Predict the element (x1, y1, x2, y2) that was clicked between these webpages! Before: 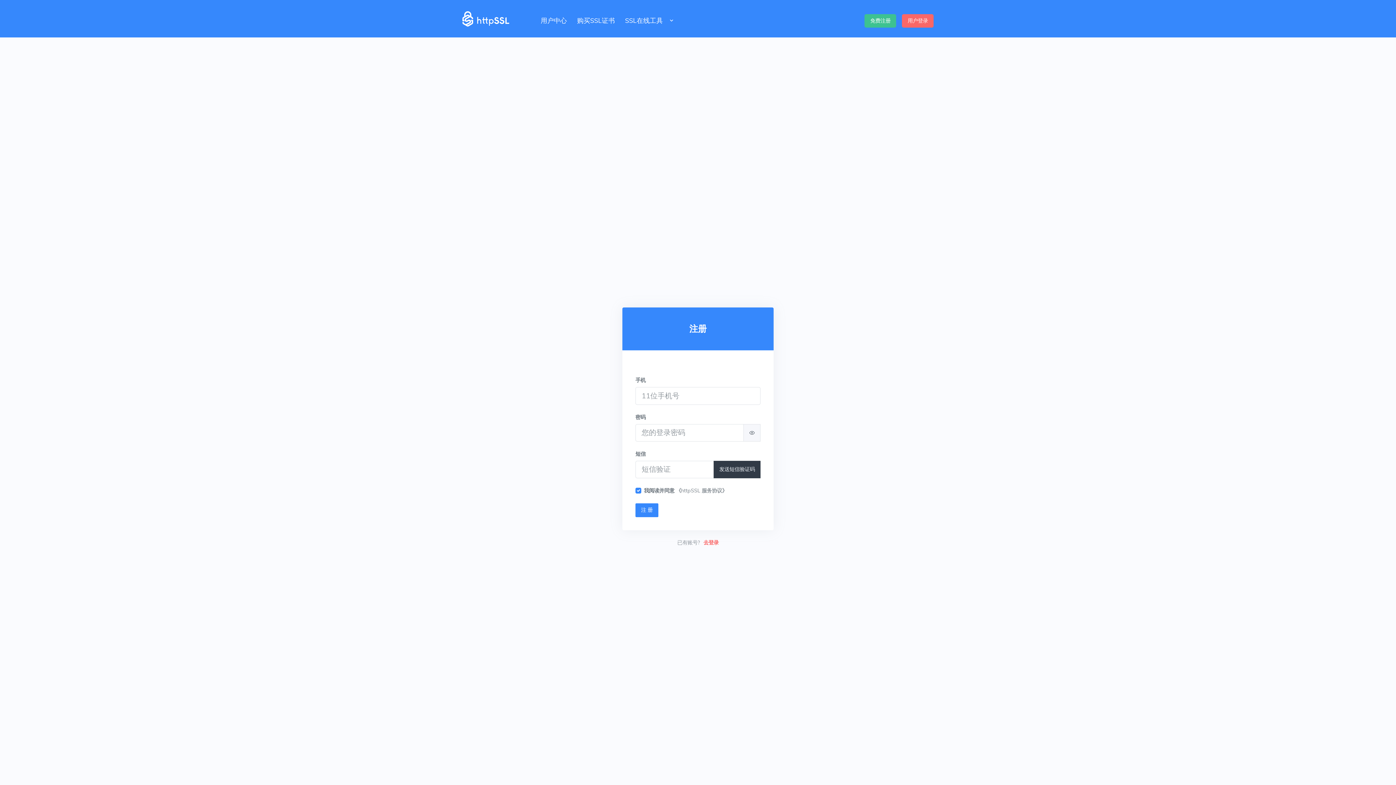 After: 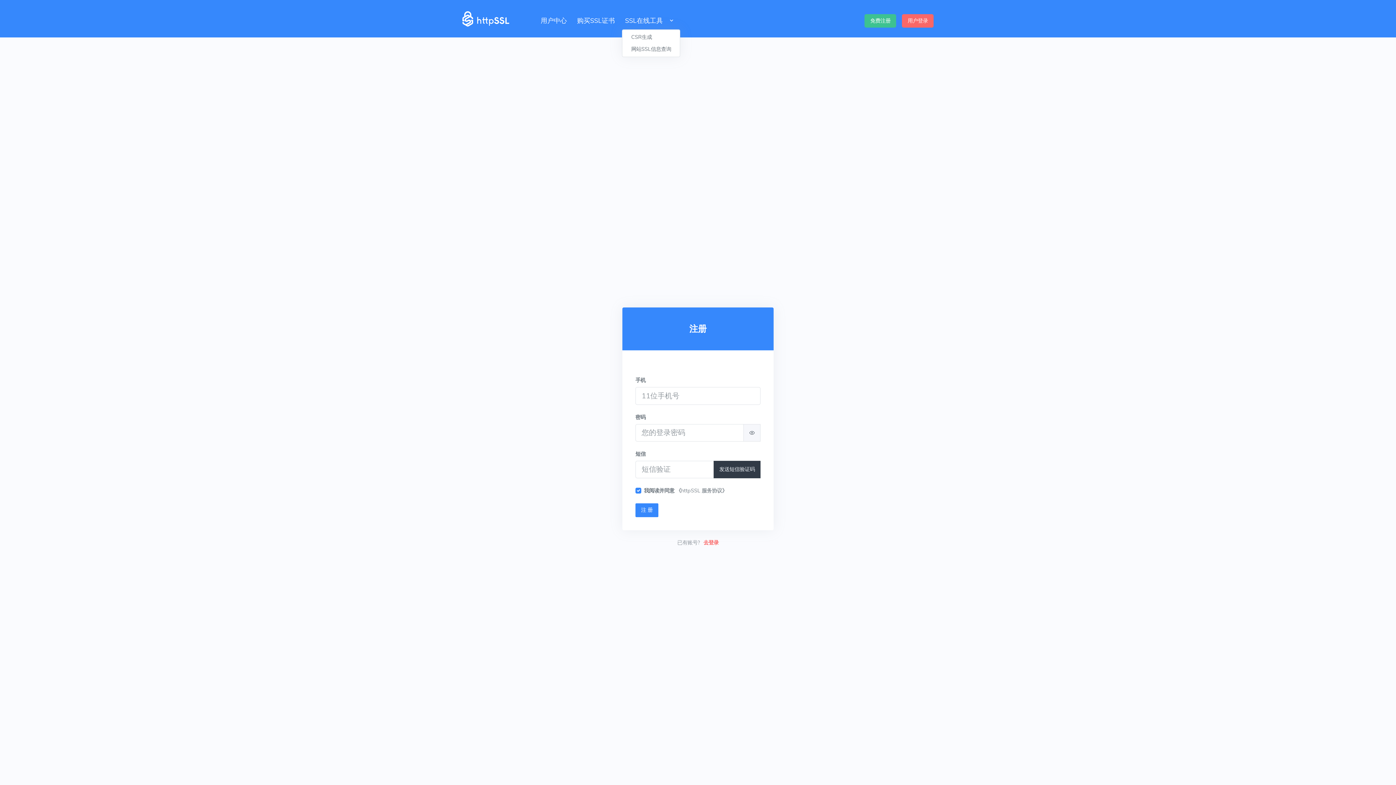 Action: bbox: (622, 13, 677, 28) label: SSL在线工具